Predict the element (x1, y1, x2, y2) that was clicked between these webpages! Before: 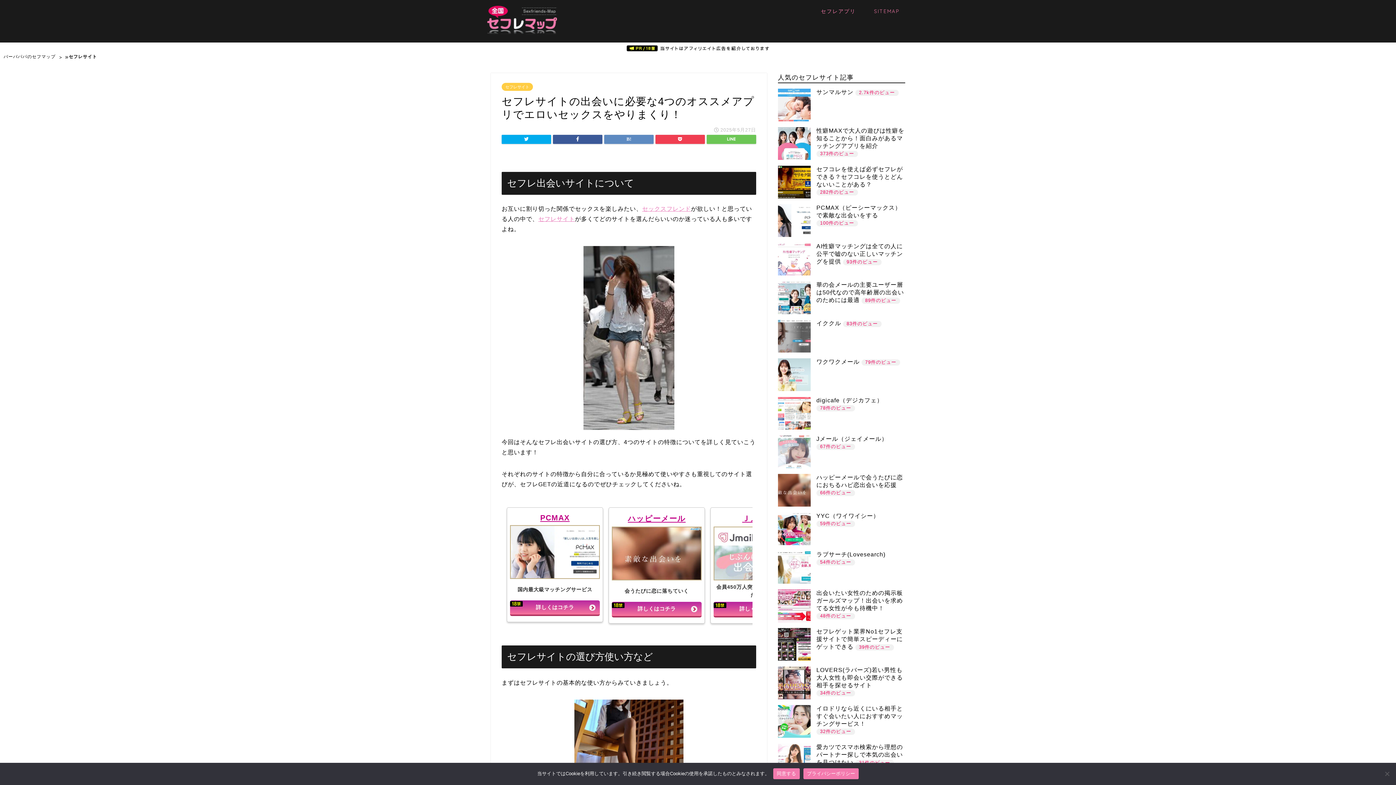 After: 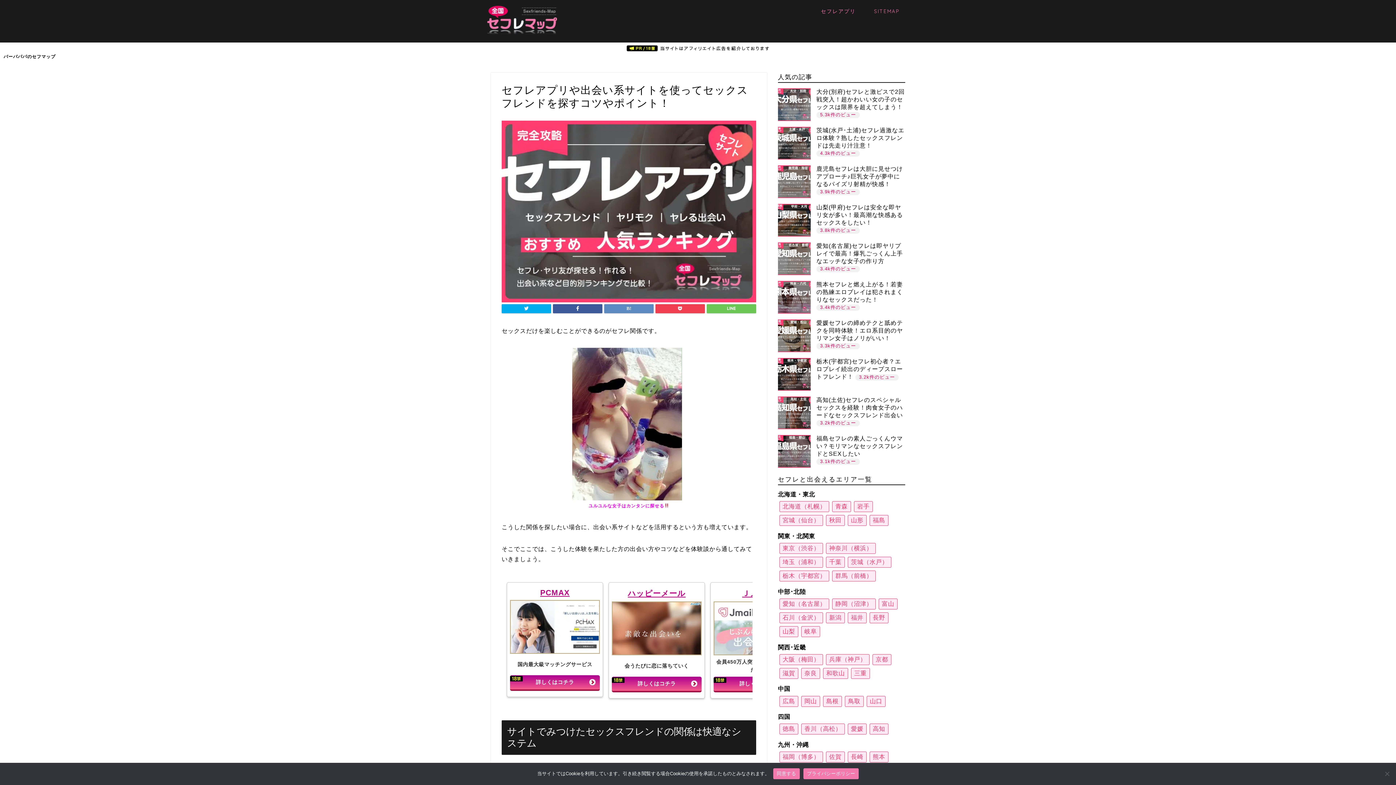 Action: bbox: (487, 30, 557, 37)